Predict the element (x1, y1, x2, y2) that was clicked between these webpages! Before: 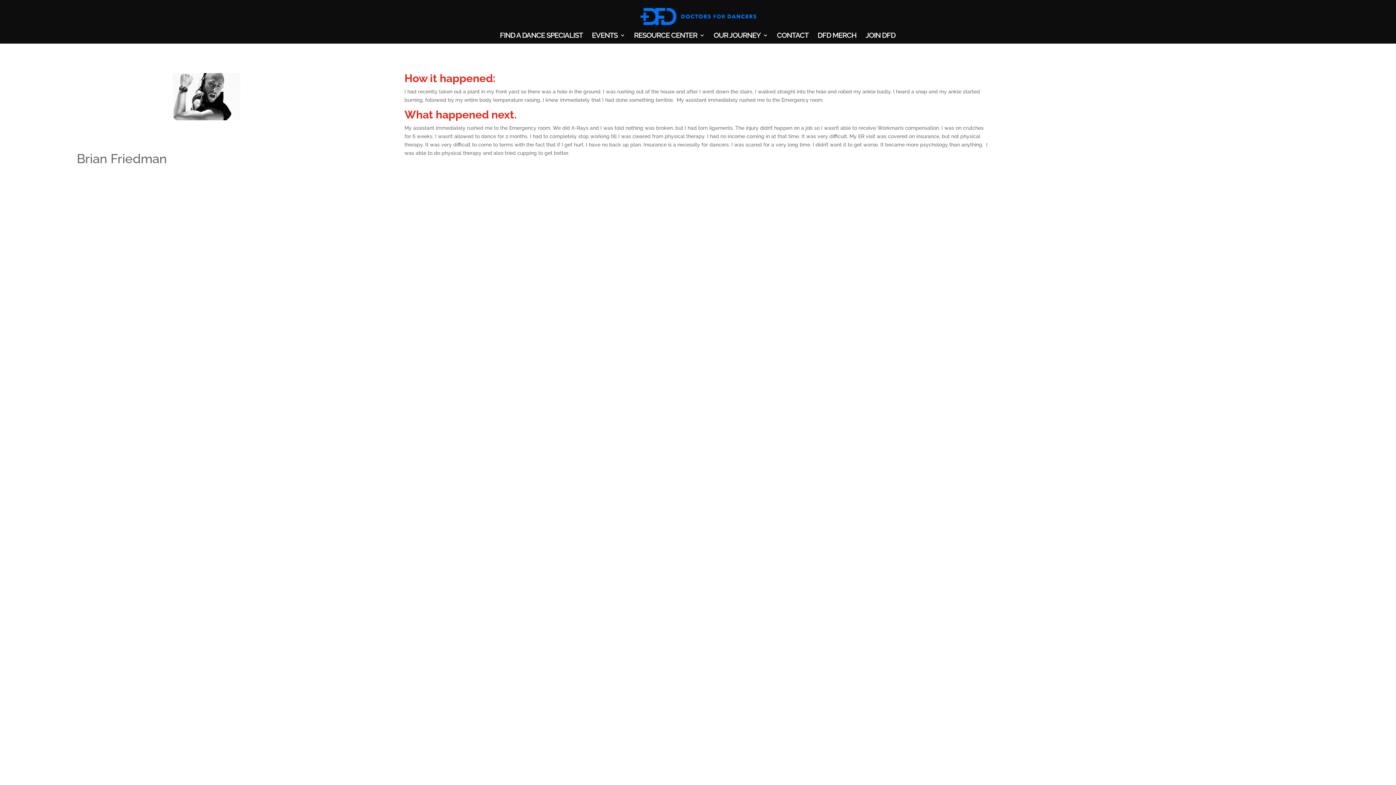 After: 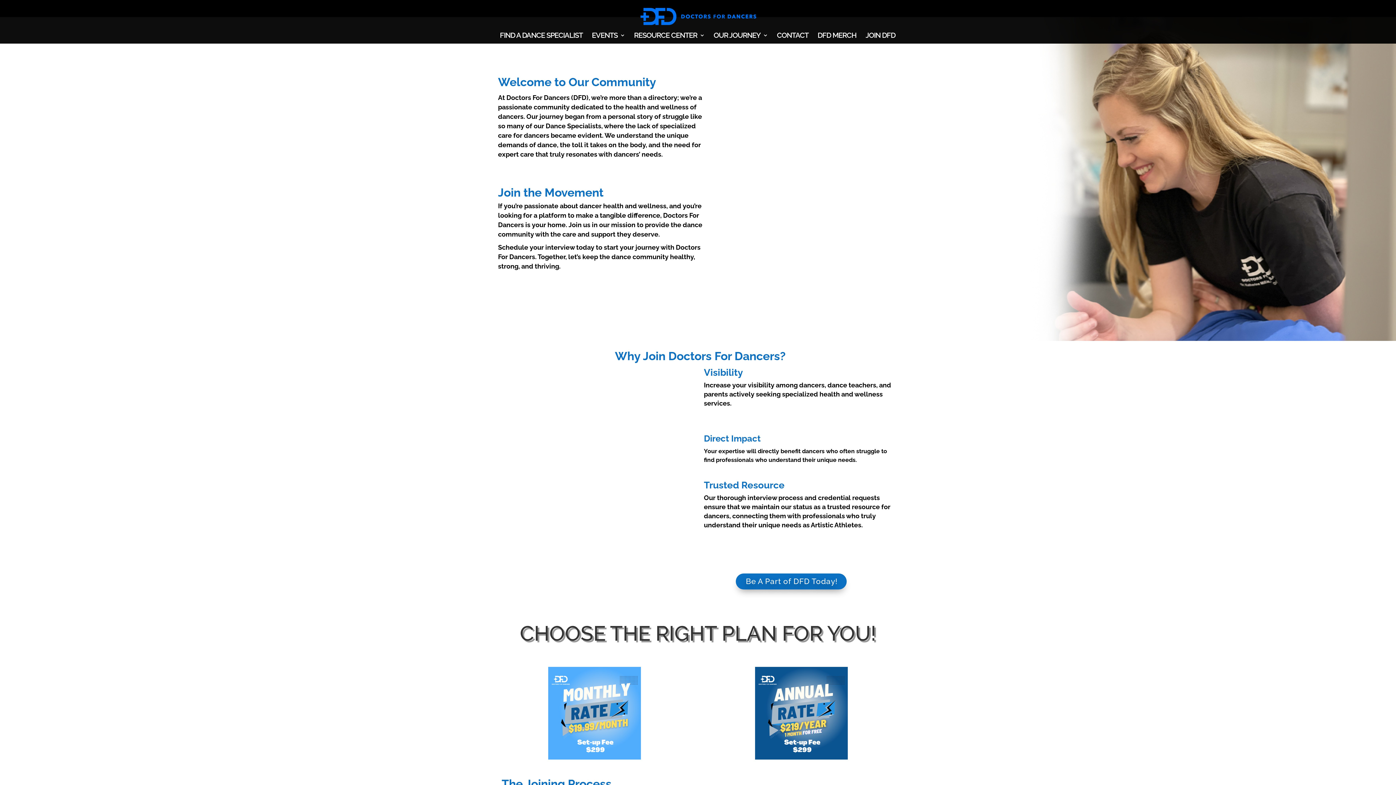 Action: bbox: (865, 32, 895, 43) label: JOIN DFD